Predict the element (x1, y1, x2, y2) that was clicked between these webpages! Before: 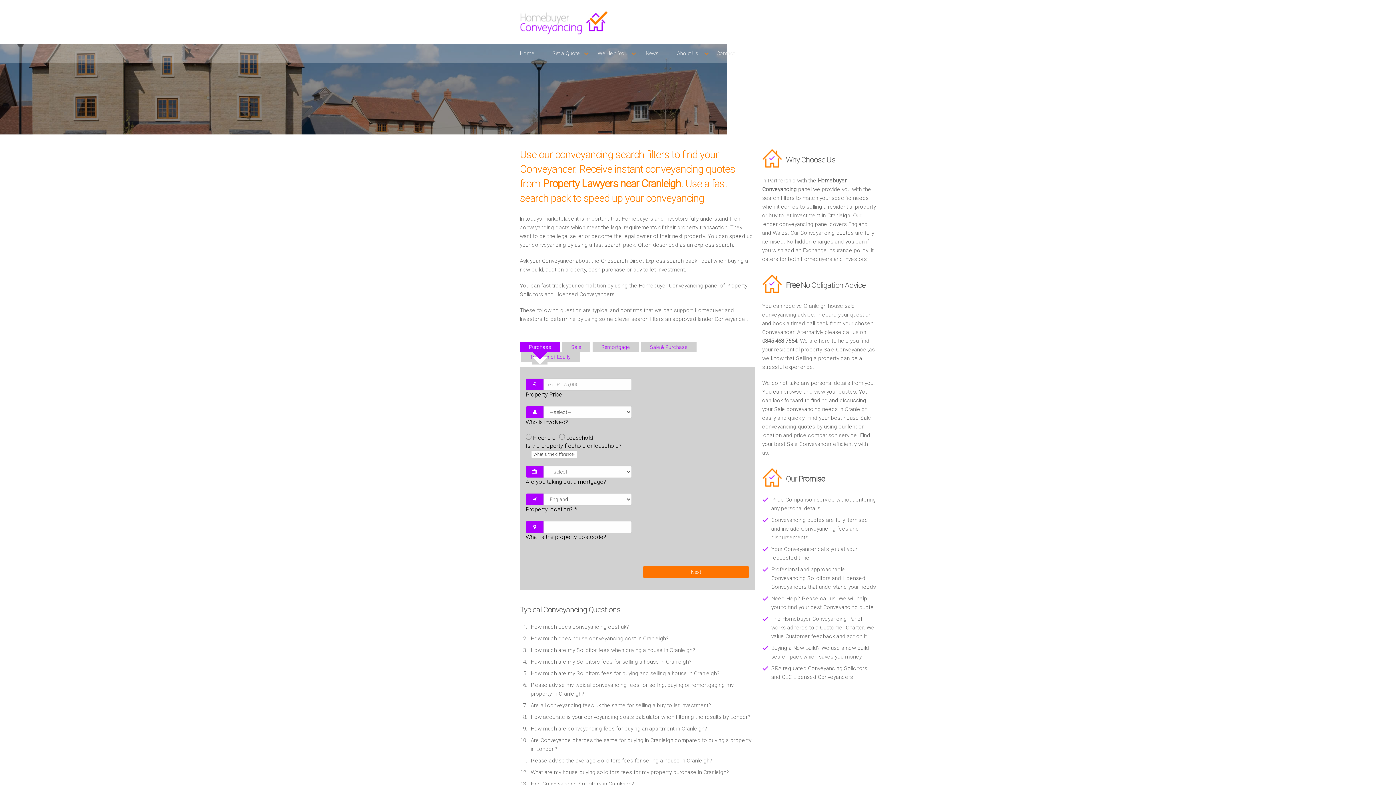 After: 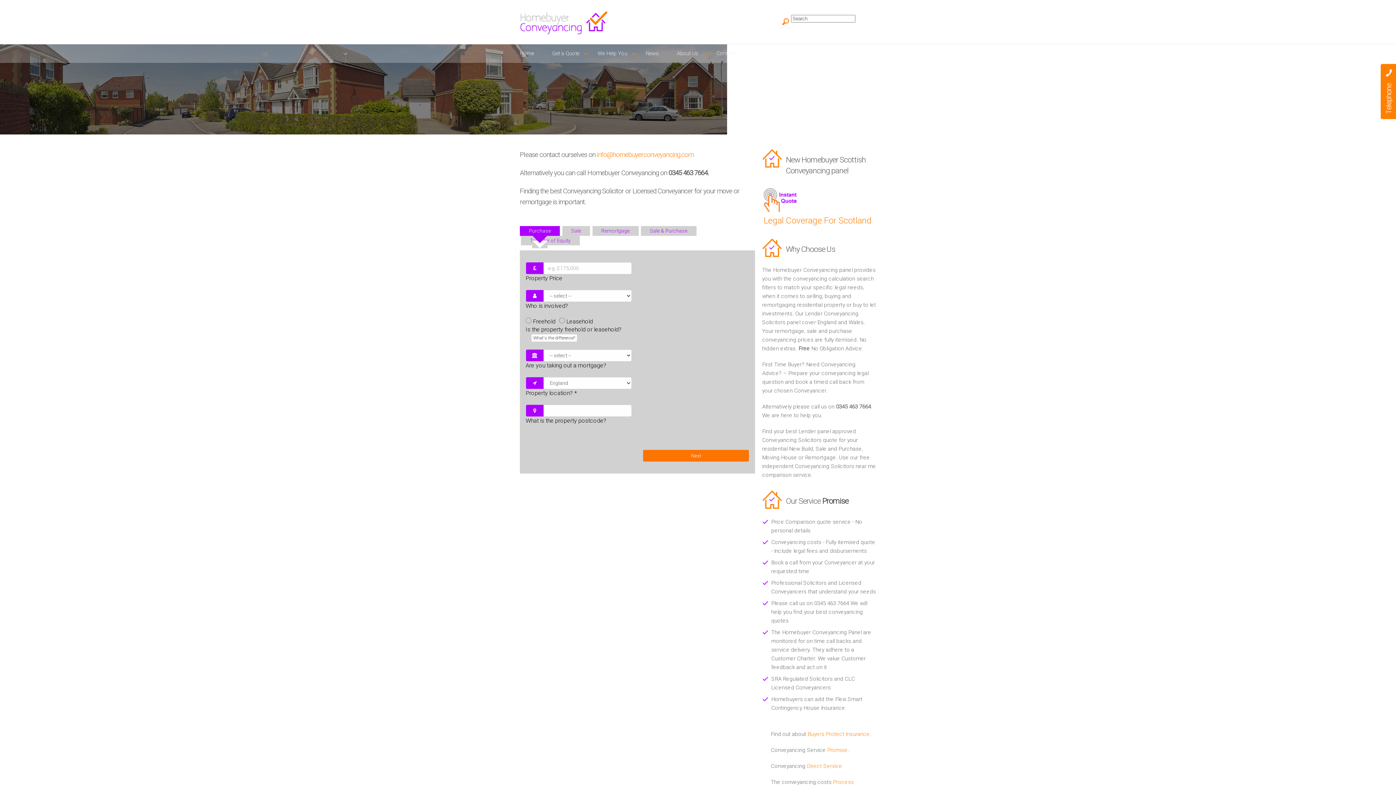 Action: label: Contact bbox: (716, 50, 753, 57)